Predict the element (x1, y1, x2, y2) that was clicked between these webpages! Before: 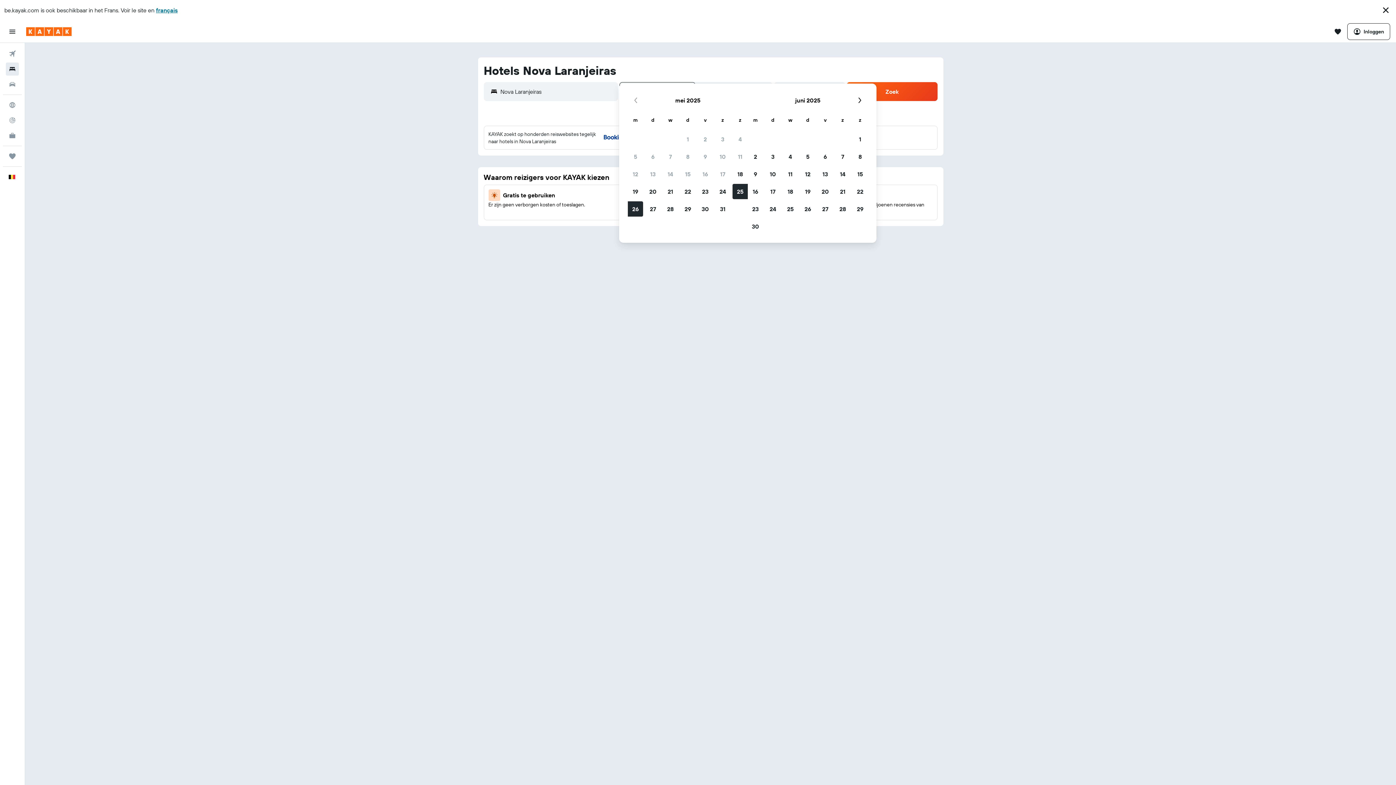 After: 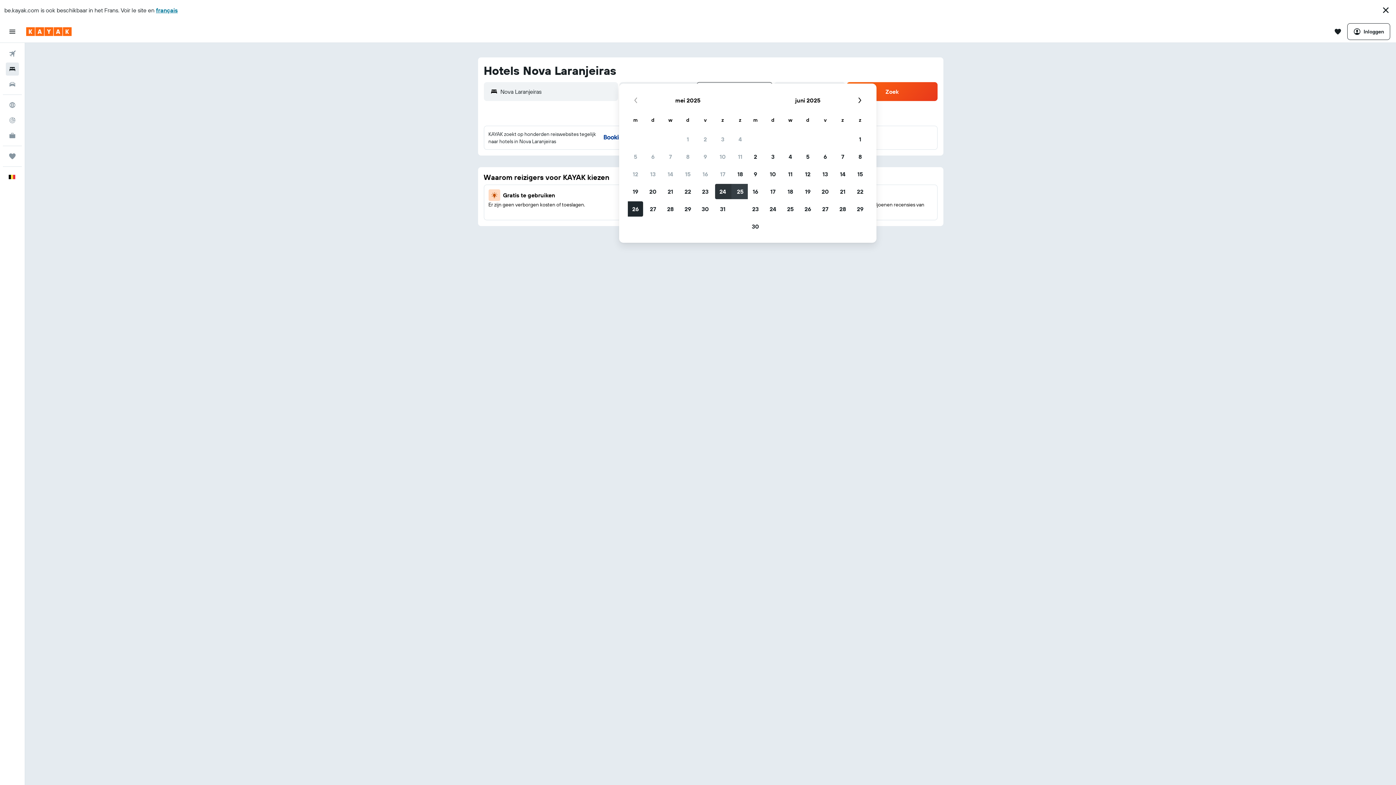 Action: bbox: (714, 182, 731, 200) label: 24 mei 2025